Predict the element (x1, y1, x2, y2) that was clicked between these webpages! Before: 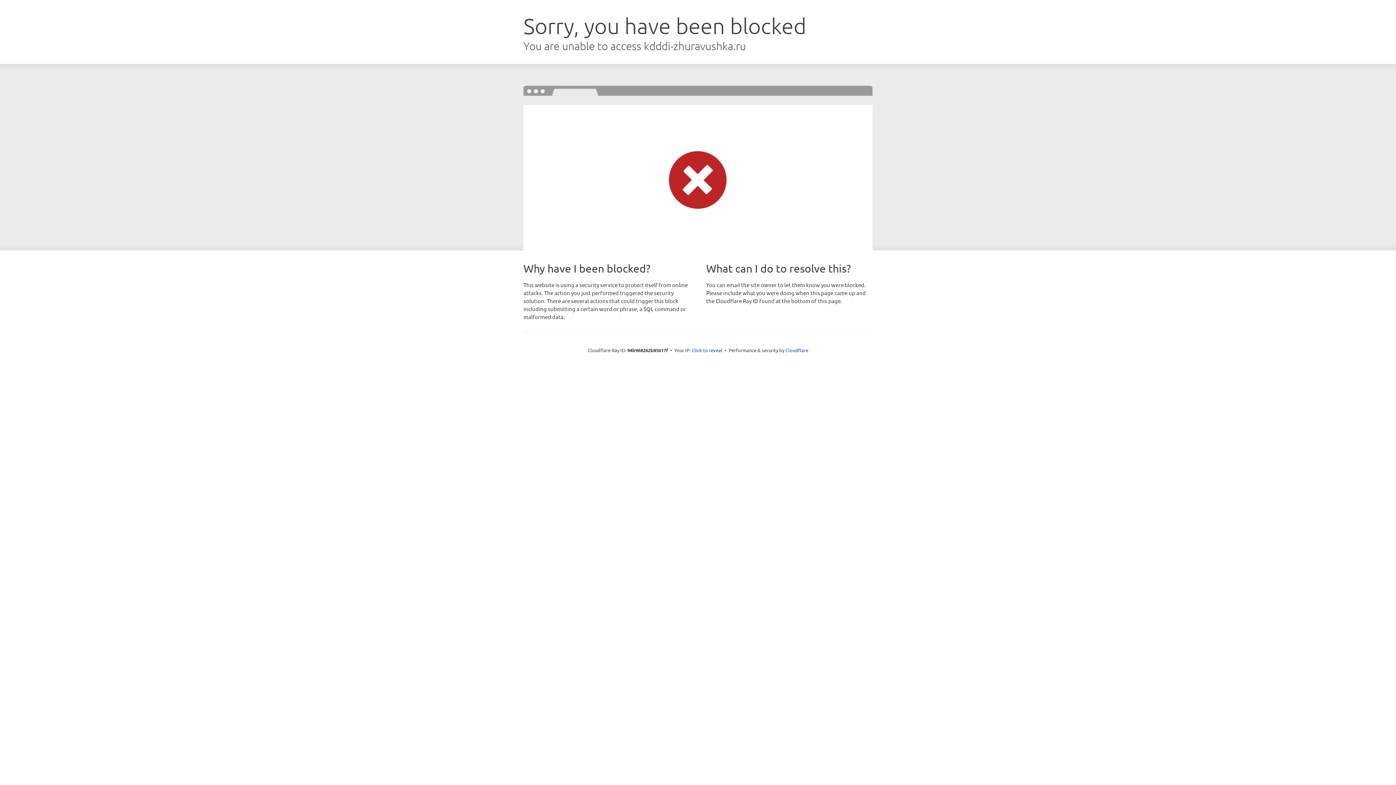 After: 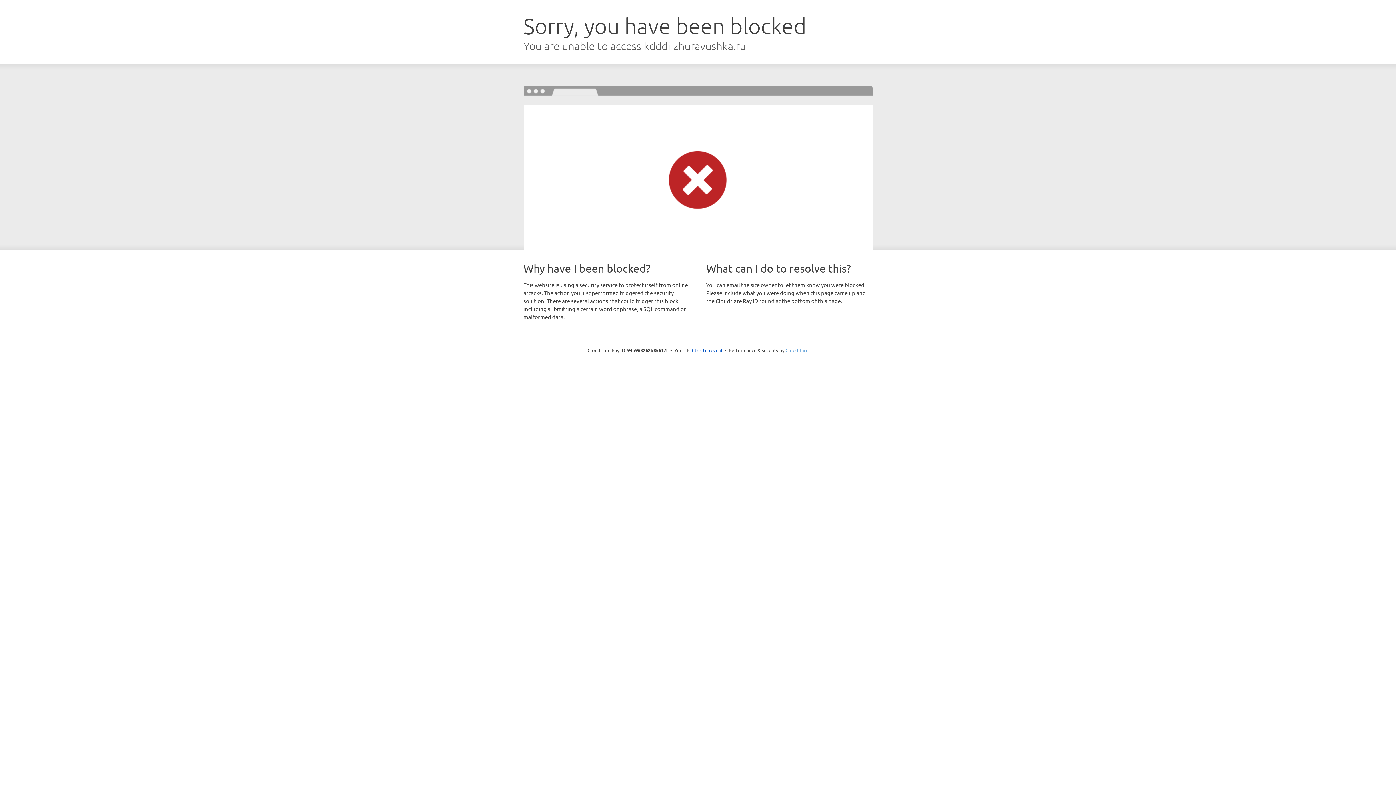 Action: label: Cloudflare bbox: (785, 347, 808, 353)